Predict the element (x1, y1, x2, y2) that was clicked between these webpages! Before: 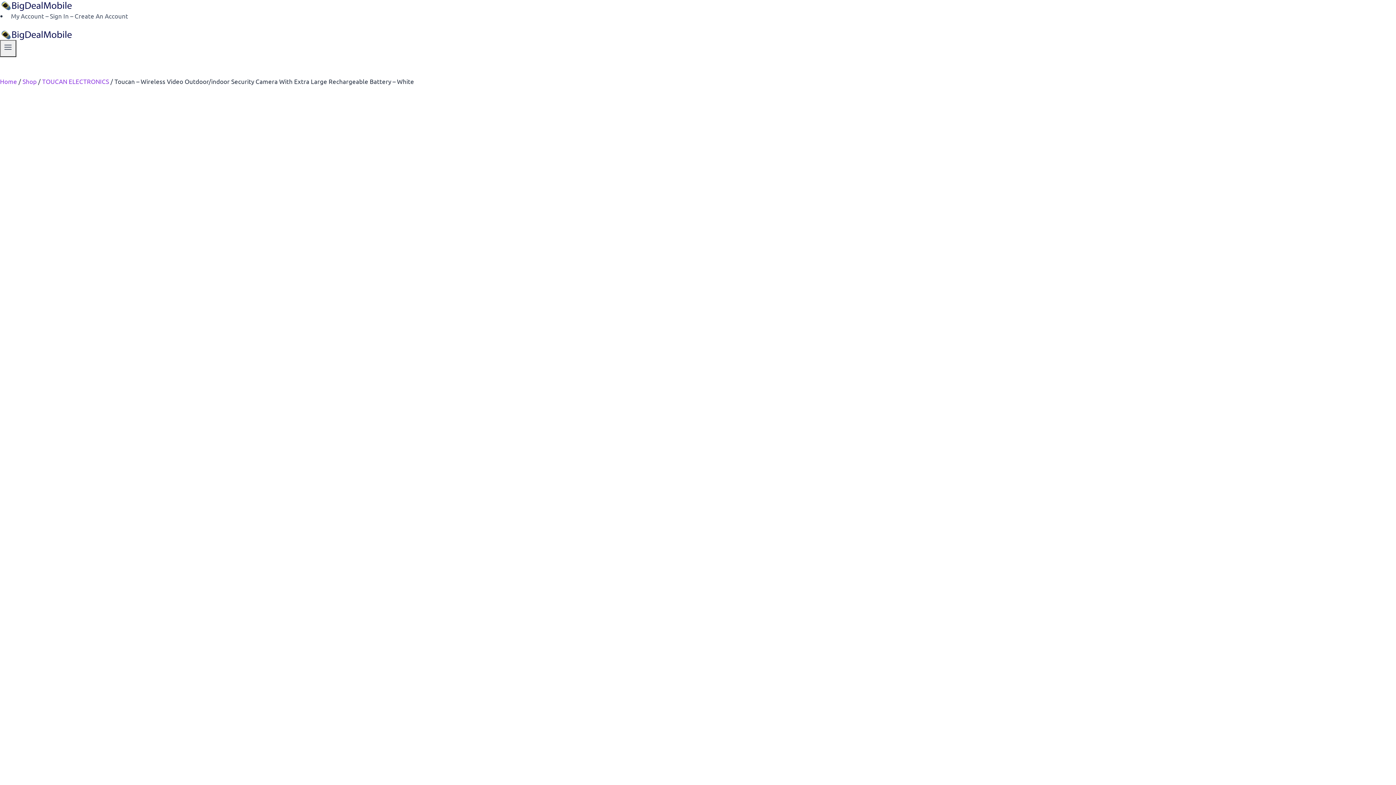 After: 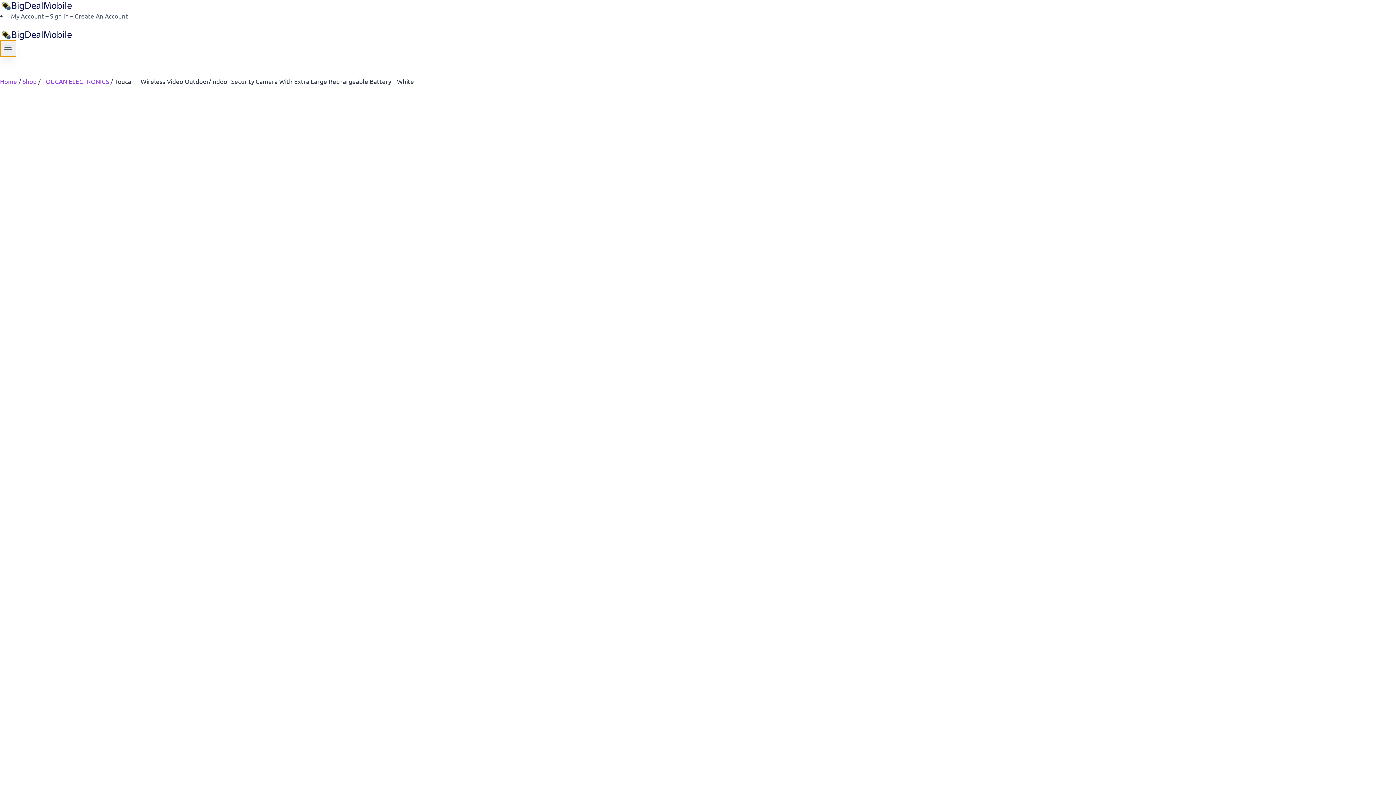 Action: label: Open menu bbox: (0, 40, 16, 57)